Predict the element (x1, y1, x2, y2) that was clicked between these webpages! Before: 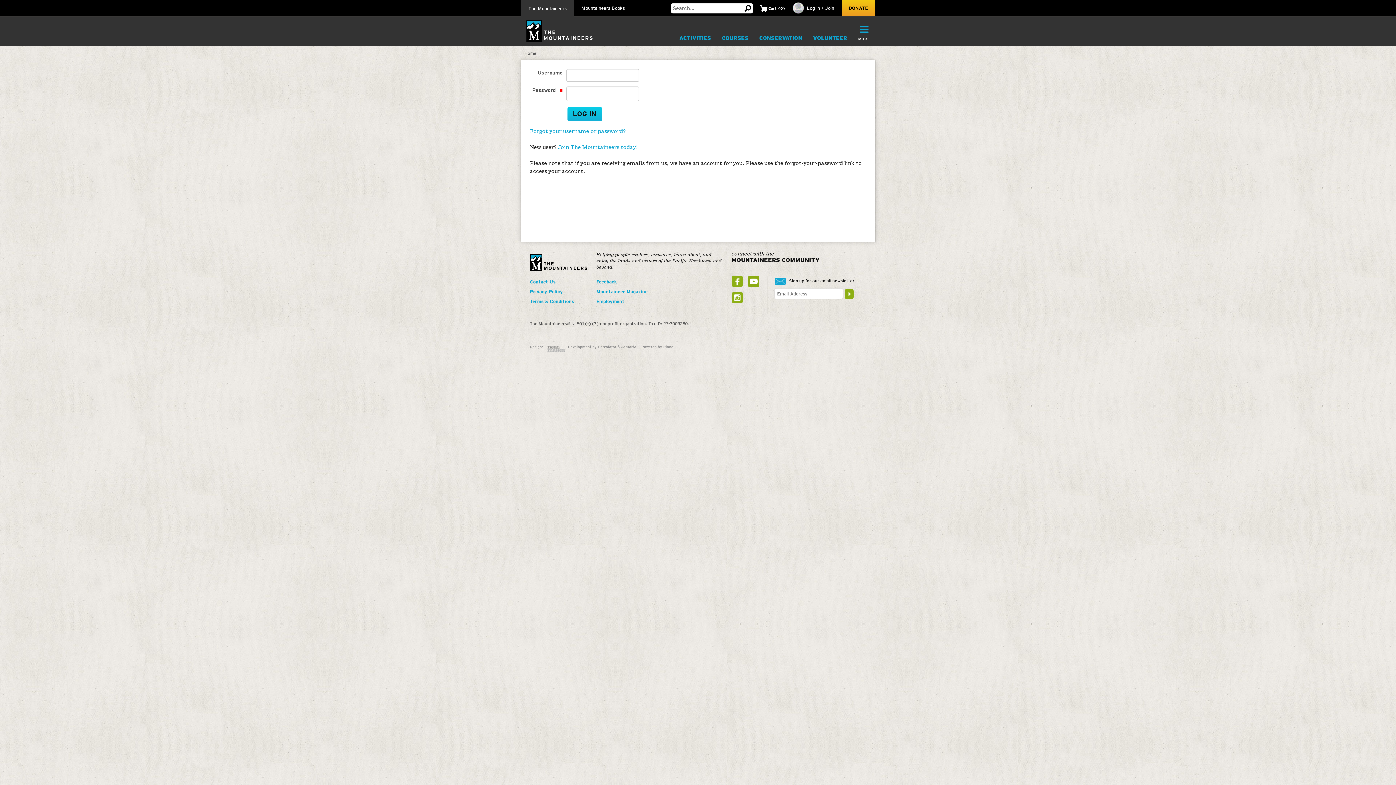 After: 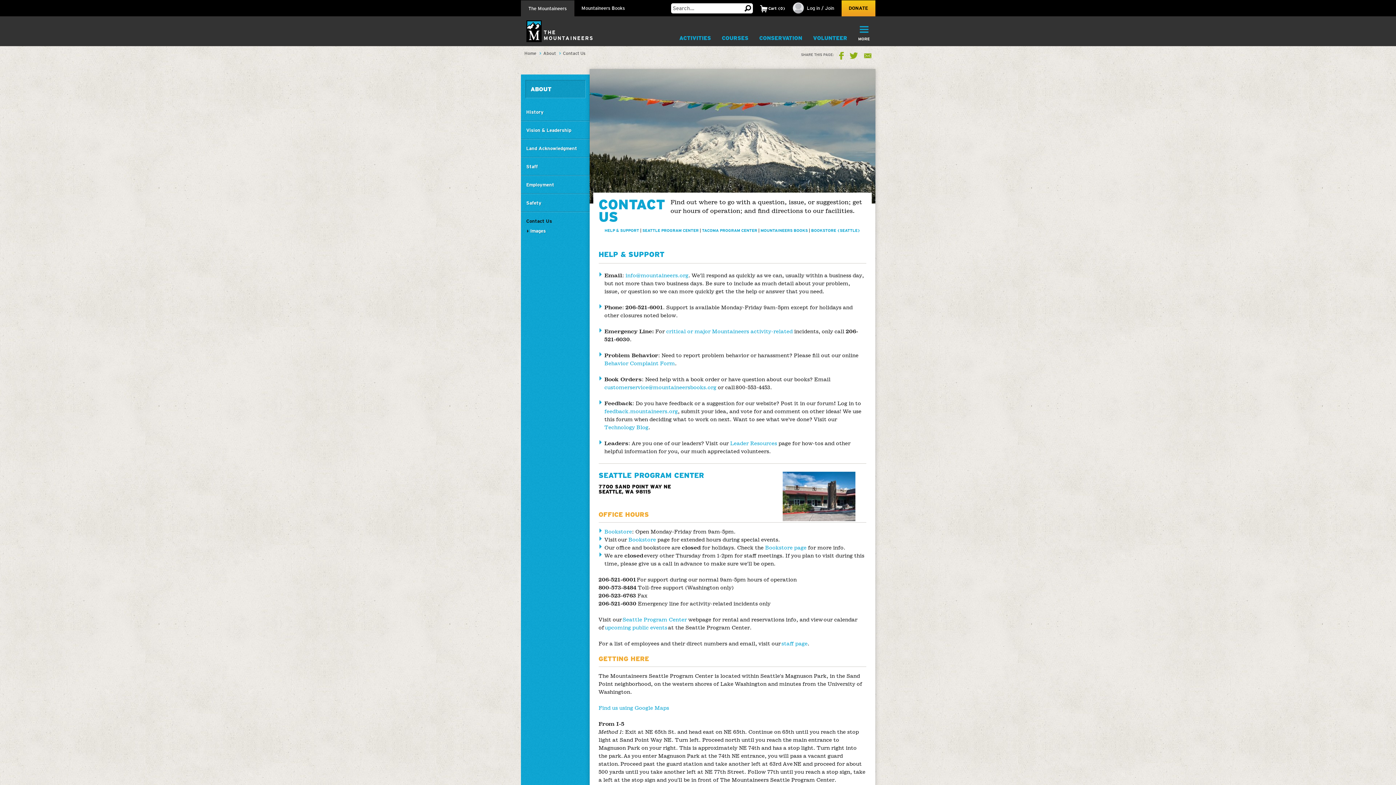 Action: bbox: (530, 279, 590, 284) label: Contact Us